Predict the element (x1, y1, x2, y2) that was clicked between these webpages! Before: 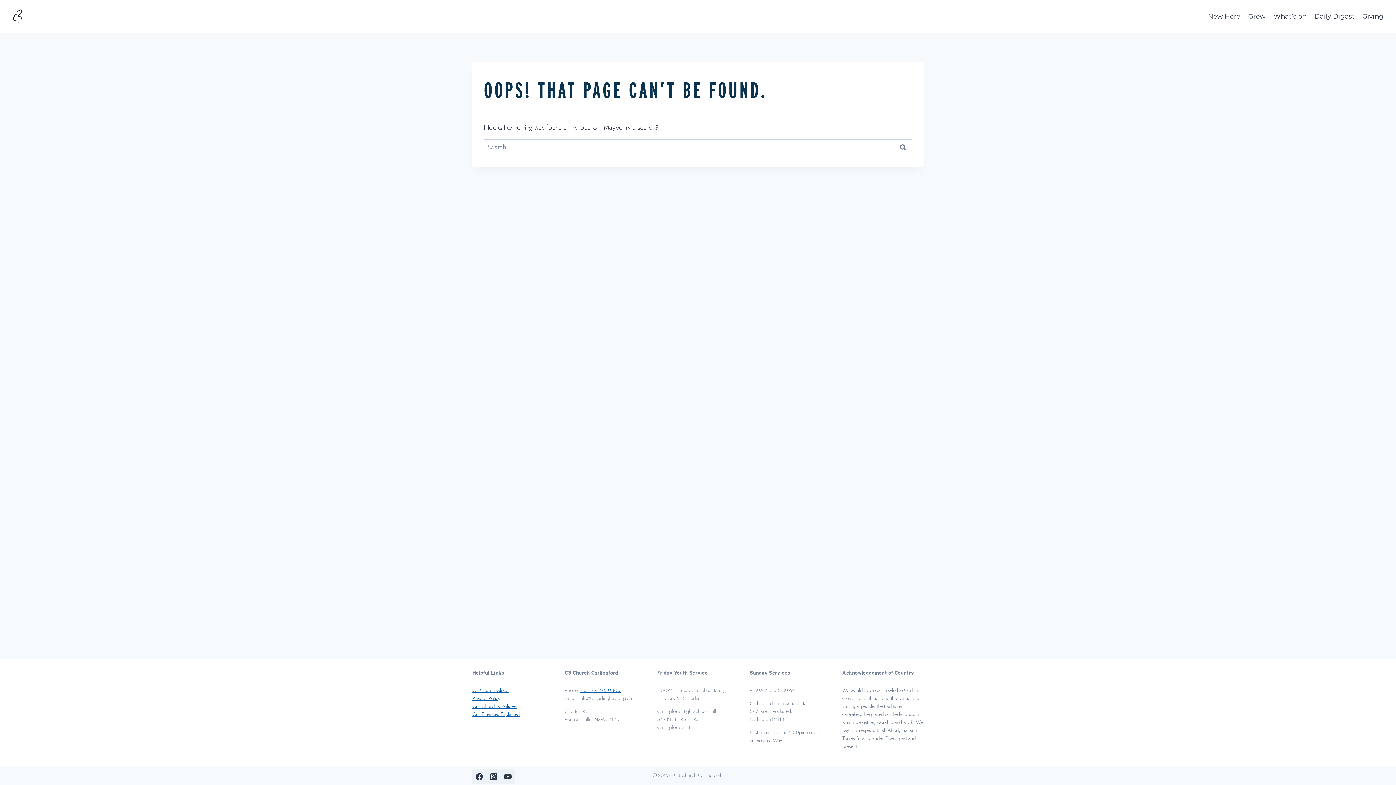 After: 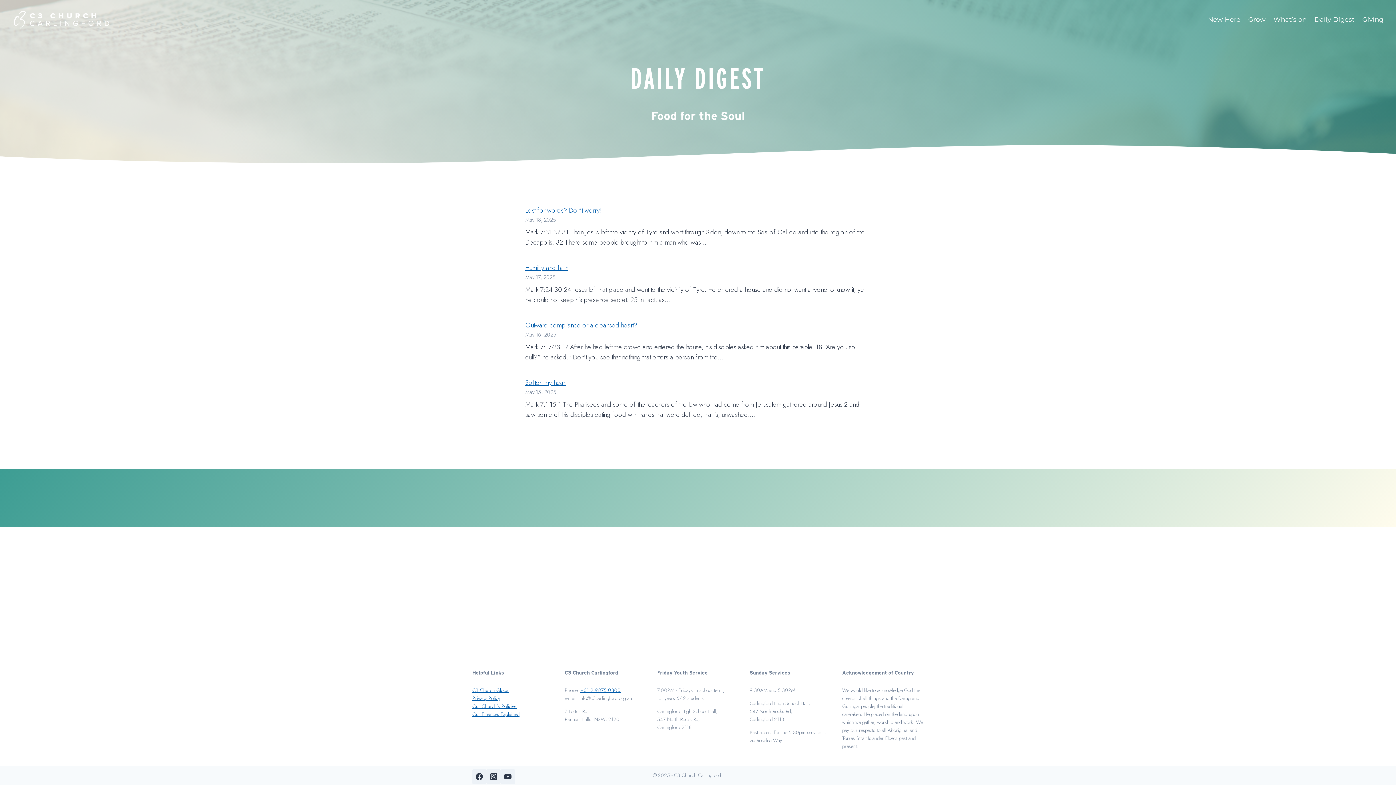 Action: bbox: (1310, 7, 1358, 25) label: Daily Digest